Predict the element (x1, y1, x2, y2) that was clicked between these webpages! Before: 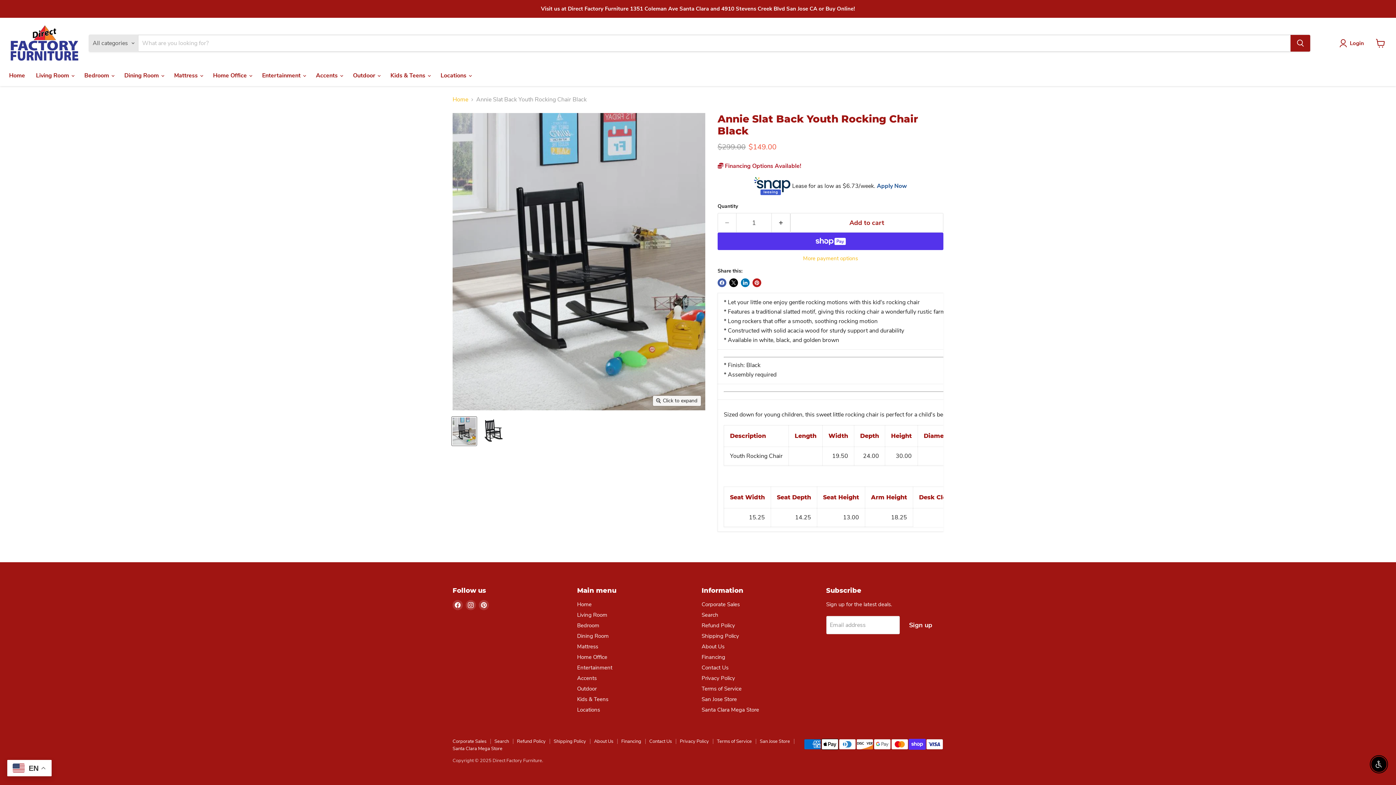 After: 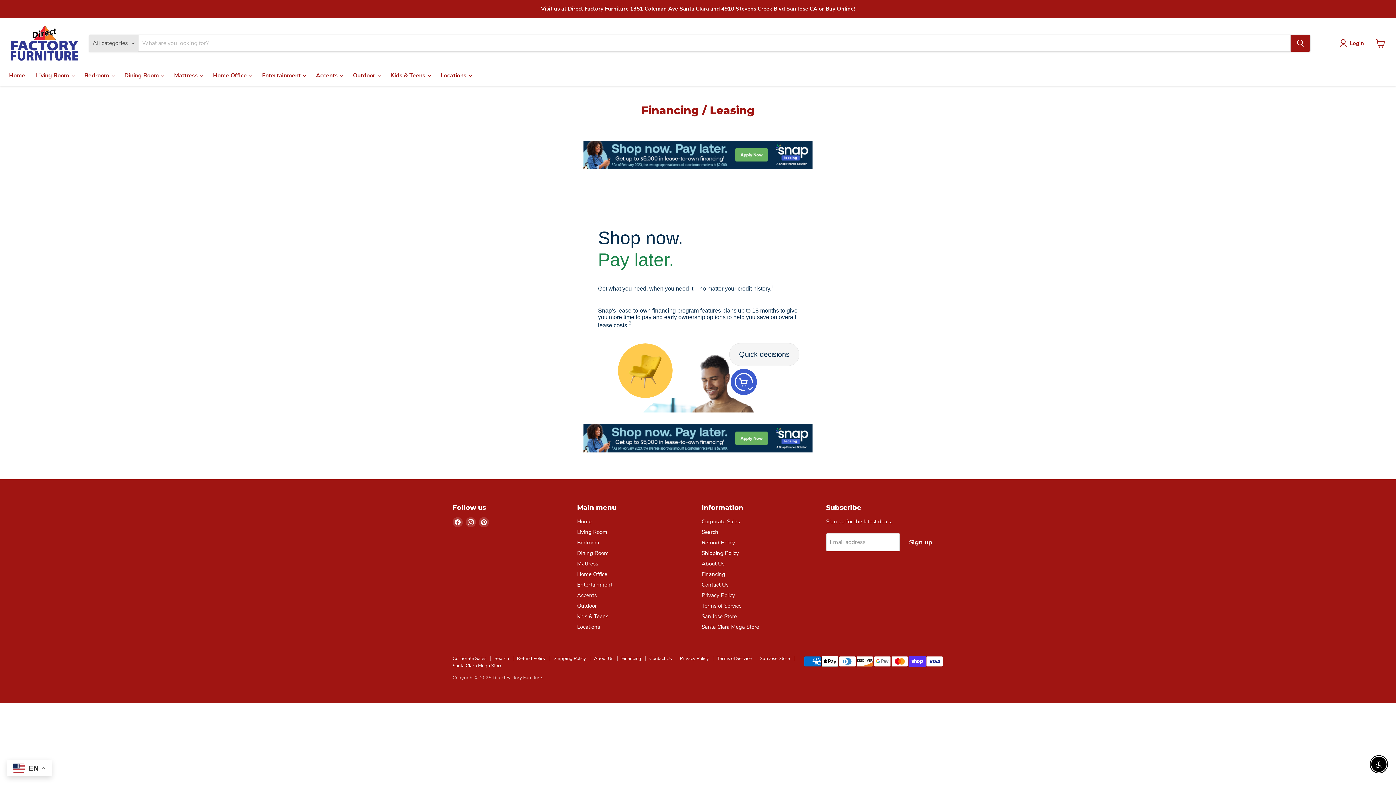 Action: label: Financing bbox: (621, 738, 641, 745)